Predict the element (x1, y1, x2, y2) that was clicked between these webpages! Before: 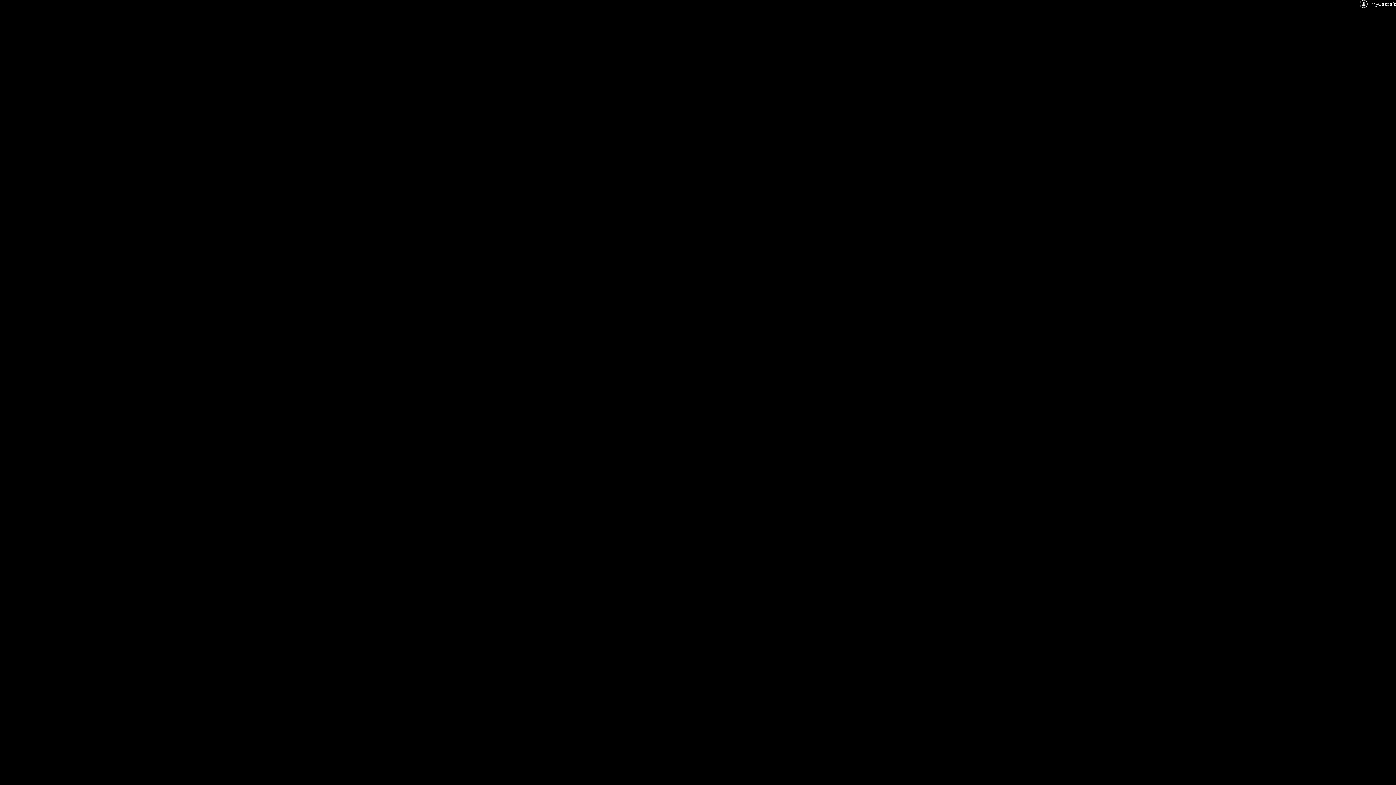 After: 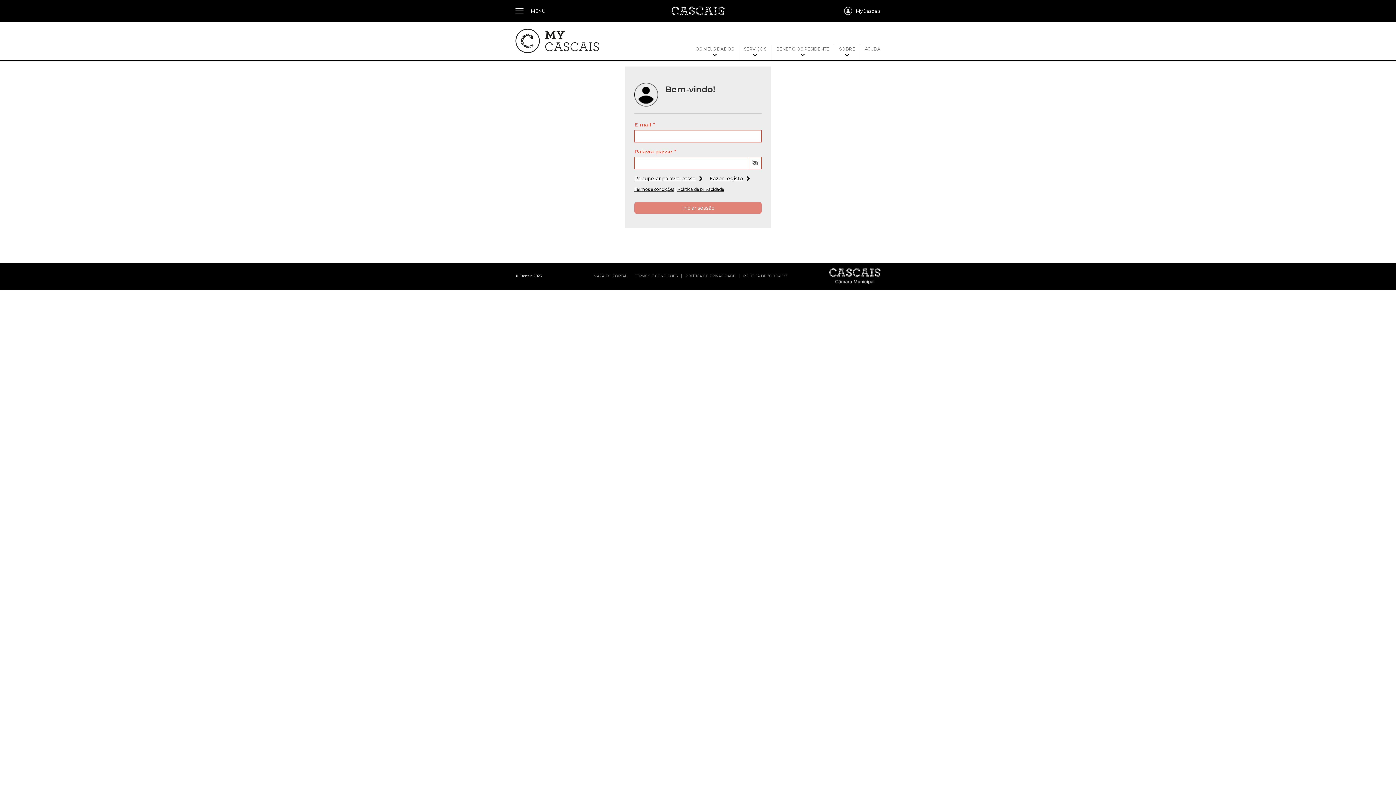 Action: bbox: (1356, 0, 1396, 10) label: MyCascais